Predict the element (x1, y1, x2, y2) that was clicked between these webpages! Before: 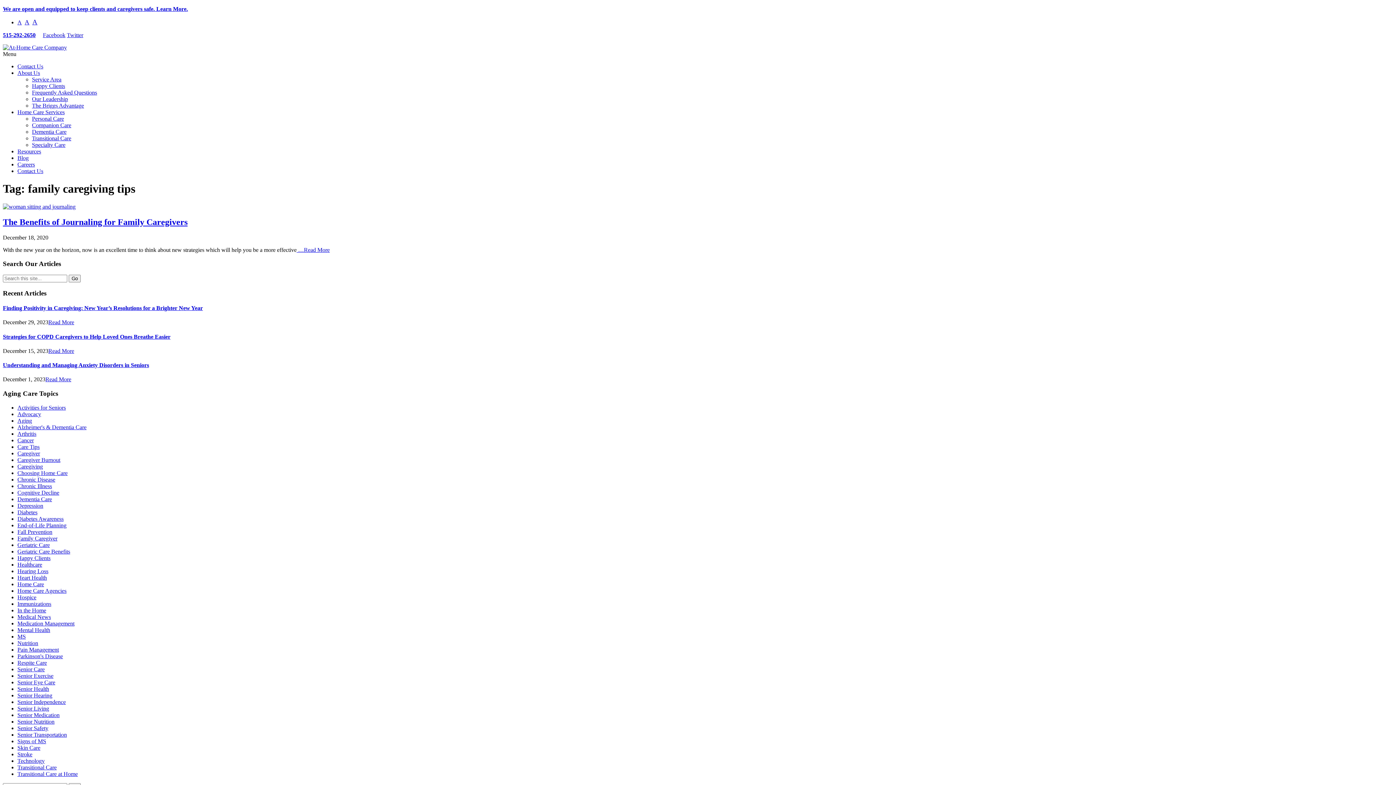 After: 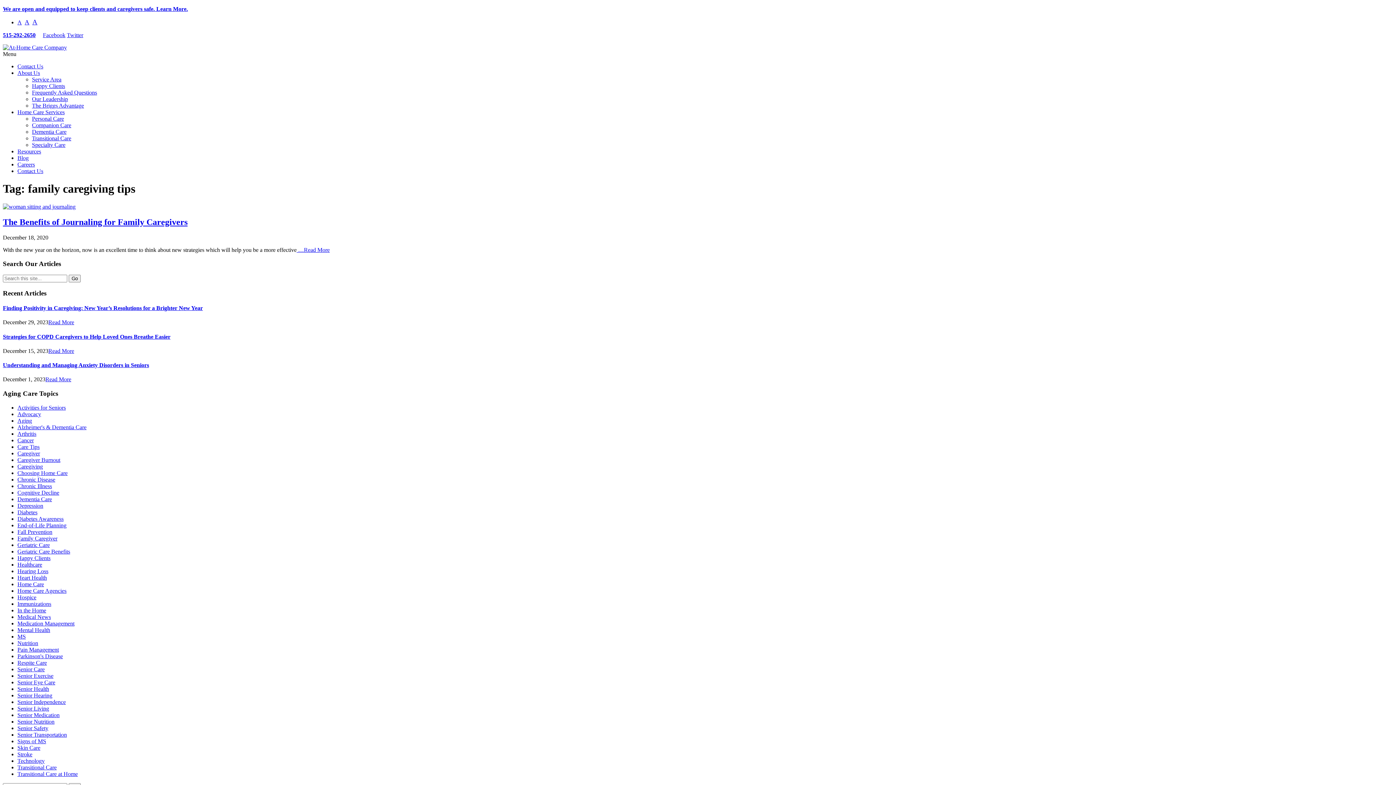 Action: bbox: (2, 32, 35, 38) label: 515-292-2650